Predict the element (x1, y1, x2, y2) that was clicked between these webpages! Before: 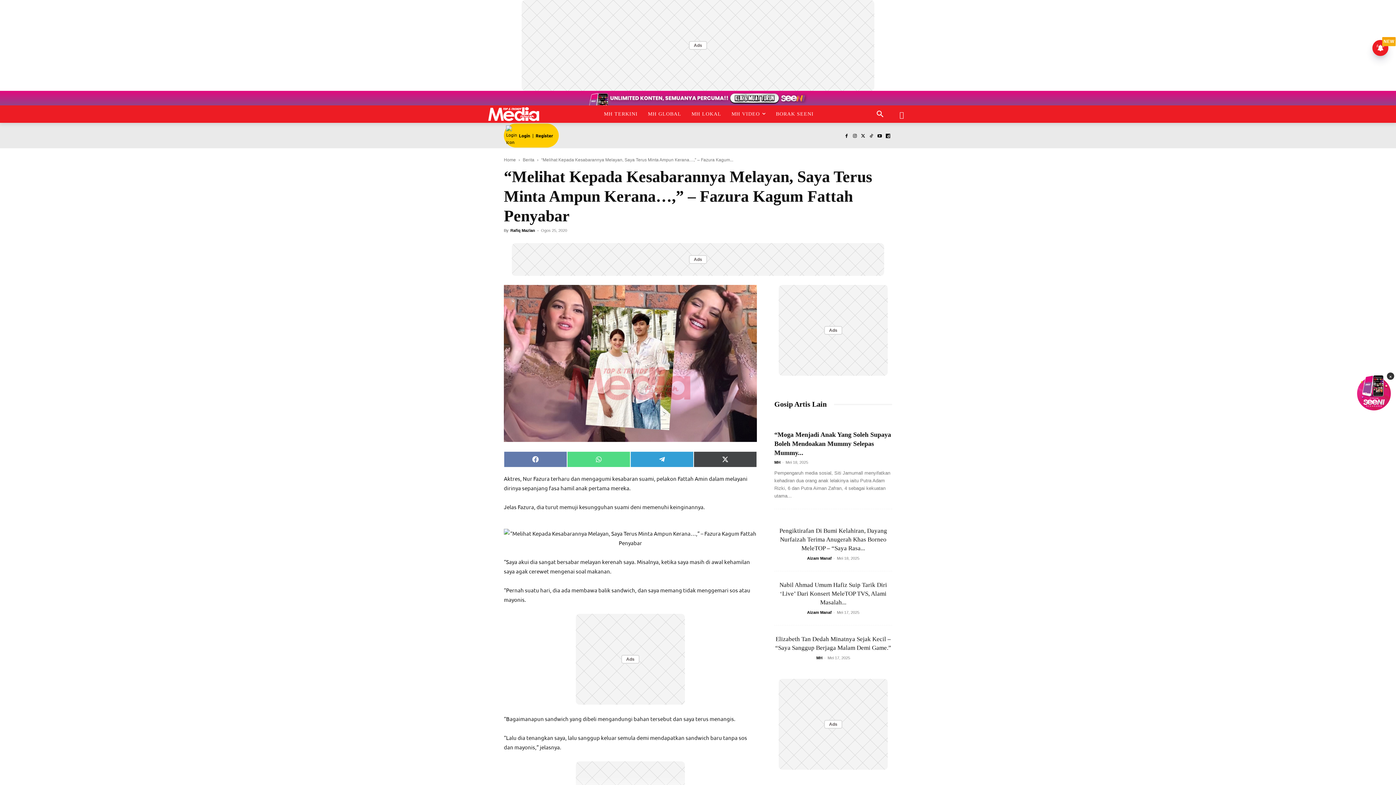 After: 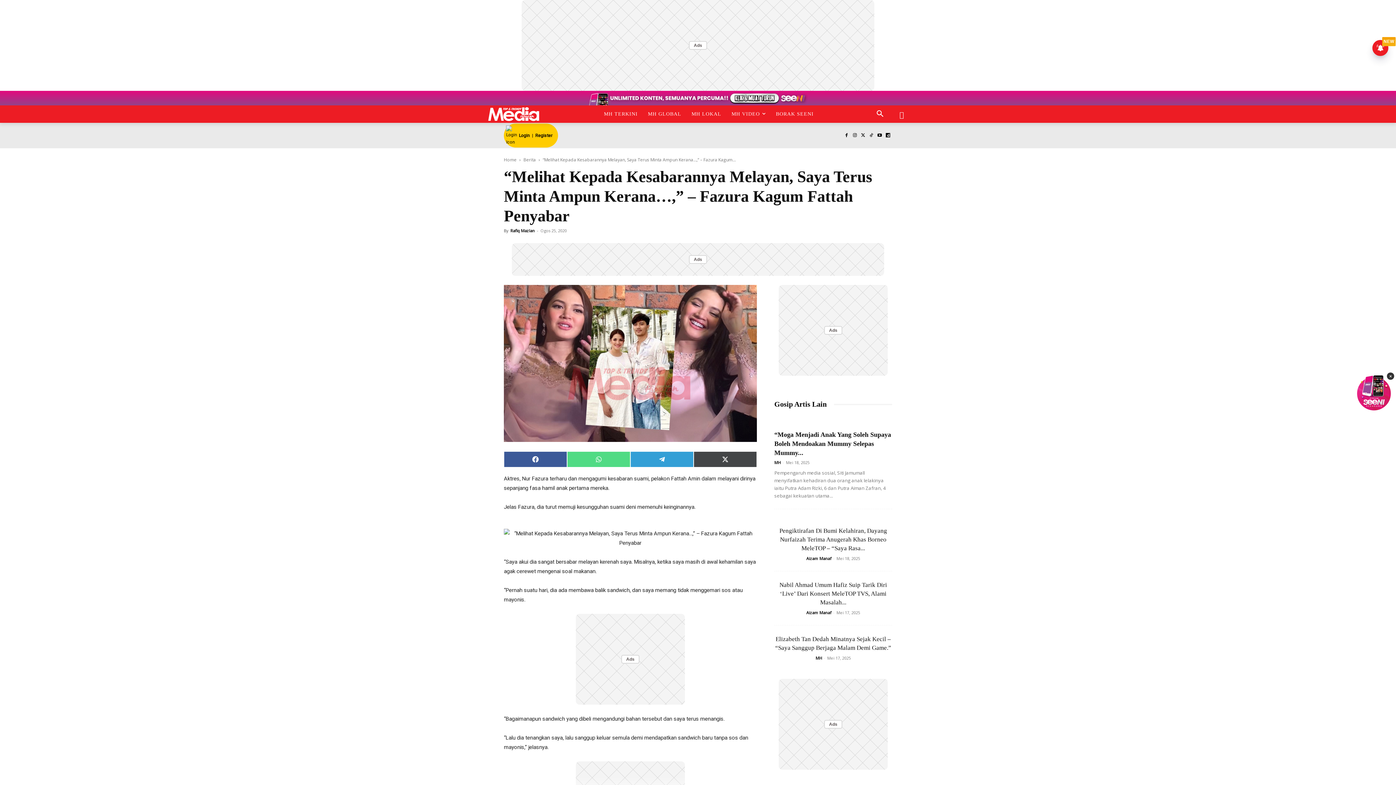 Action: label: Share on Facebook bbox: (504, 451, 567, 467)